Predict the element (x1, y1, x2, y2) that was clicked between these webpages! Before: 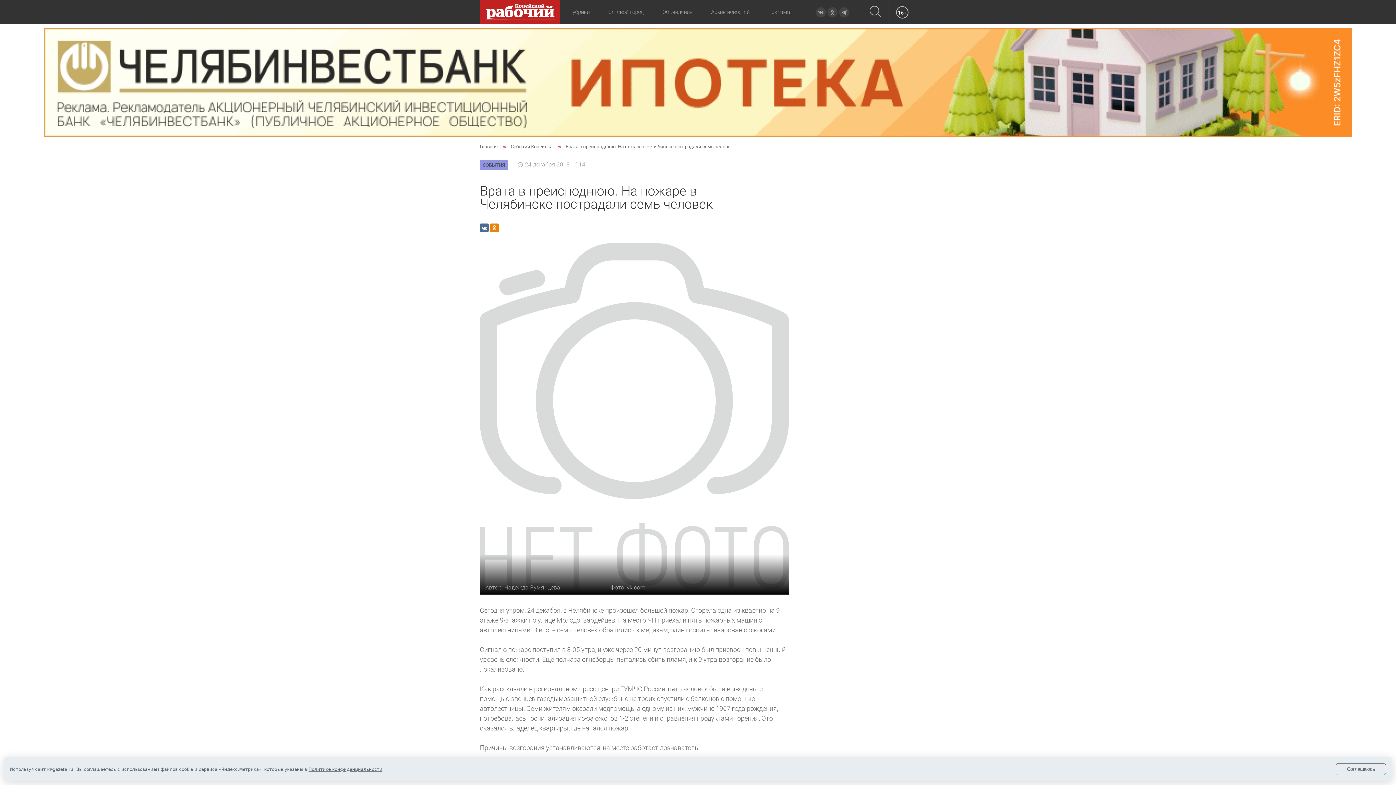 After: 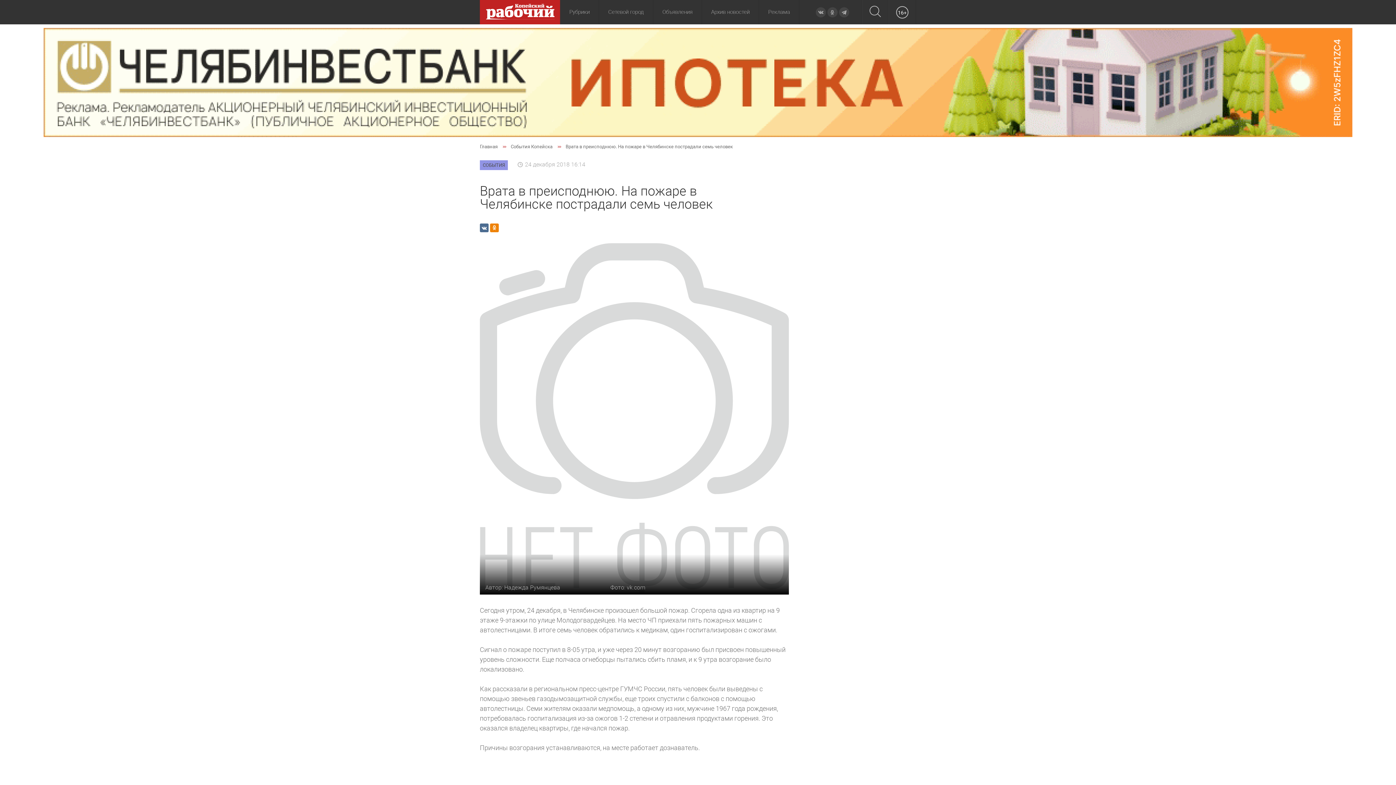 Action: label: Соглашаюсь bbox: (1336, 763, 1386, 775)